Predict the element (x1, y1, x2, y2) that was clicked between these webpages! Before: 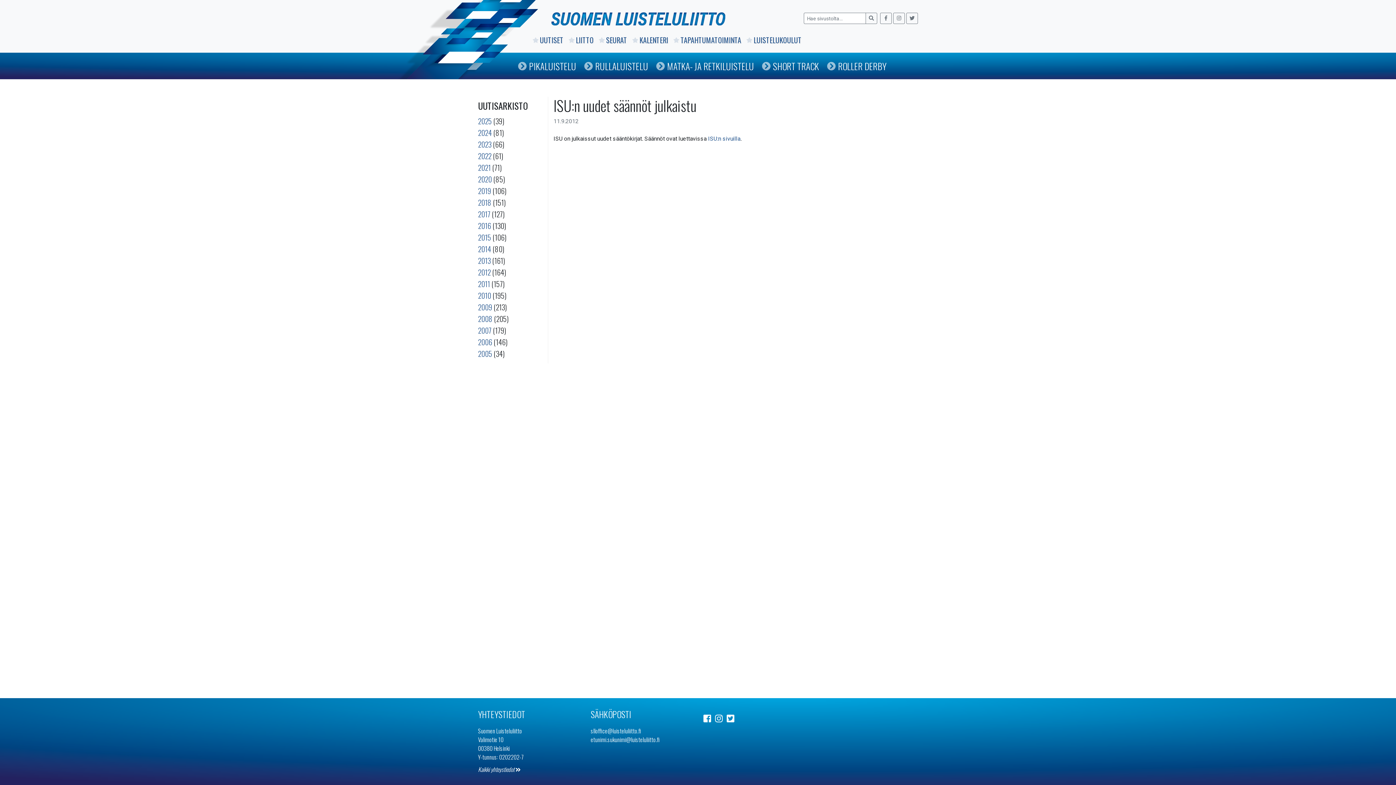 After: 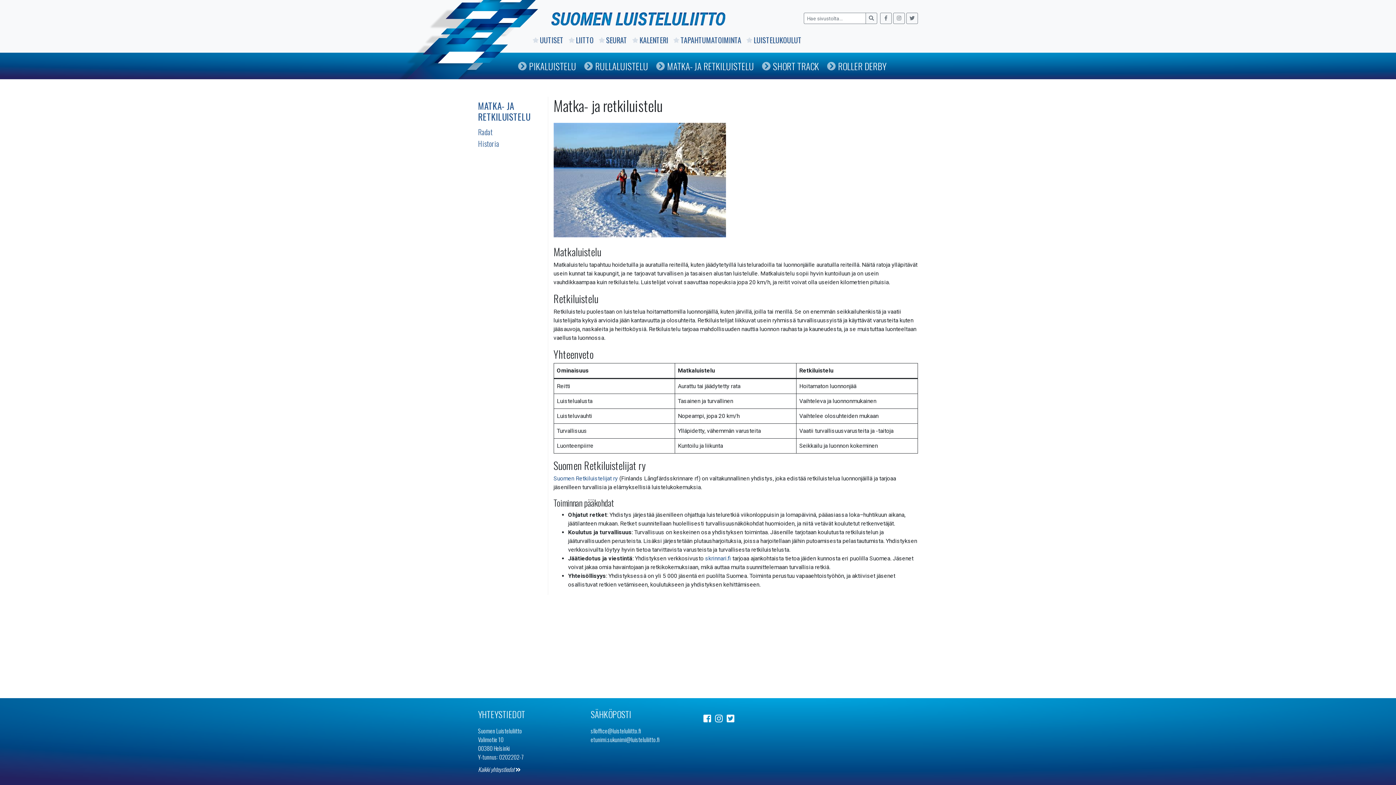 Action: label: MATKA- JA RETKILUISTELU bbox: (656, 52, 762, 79)